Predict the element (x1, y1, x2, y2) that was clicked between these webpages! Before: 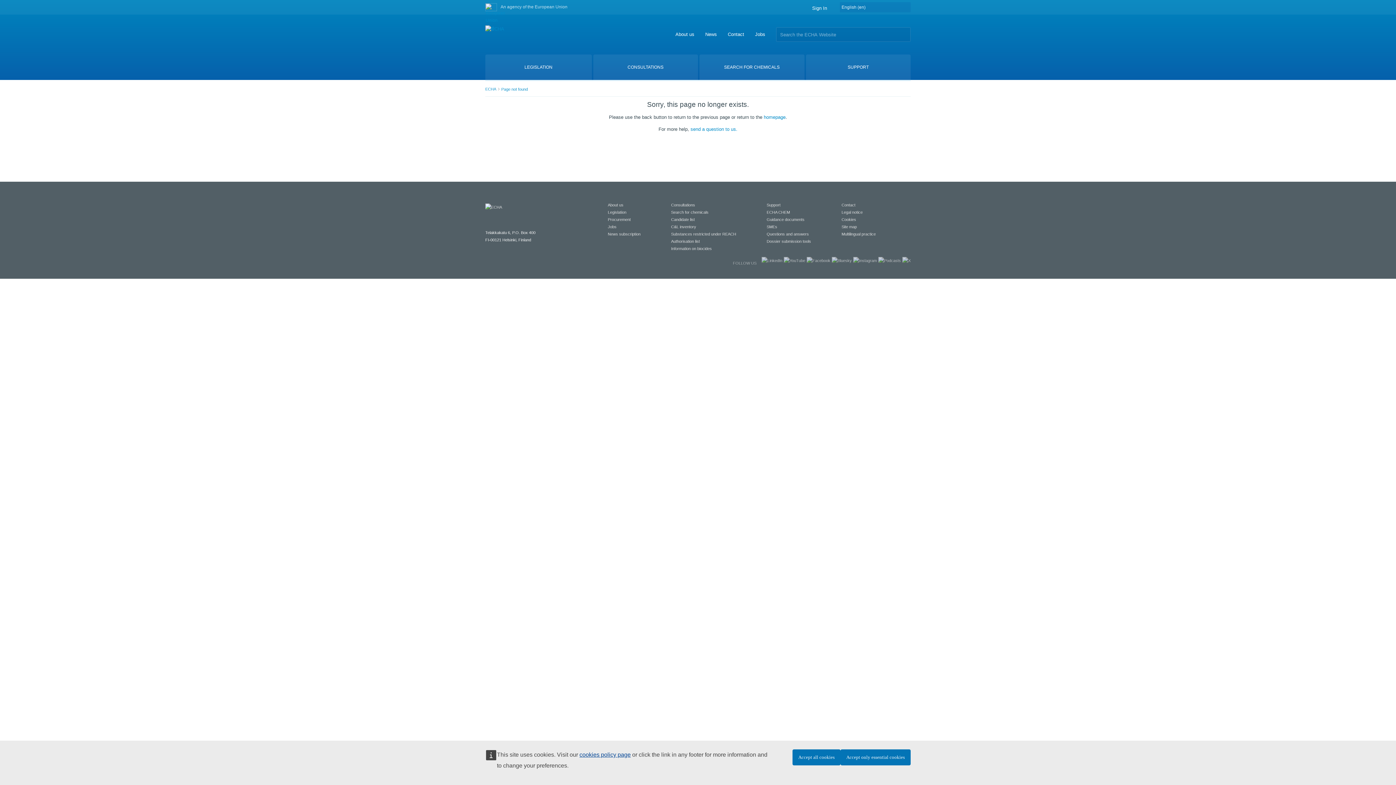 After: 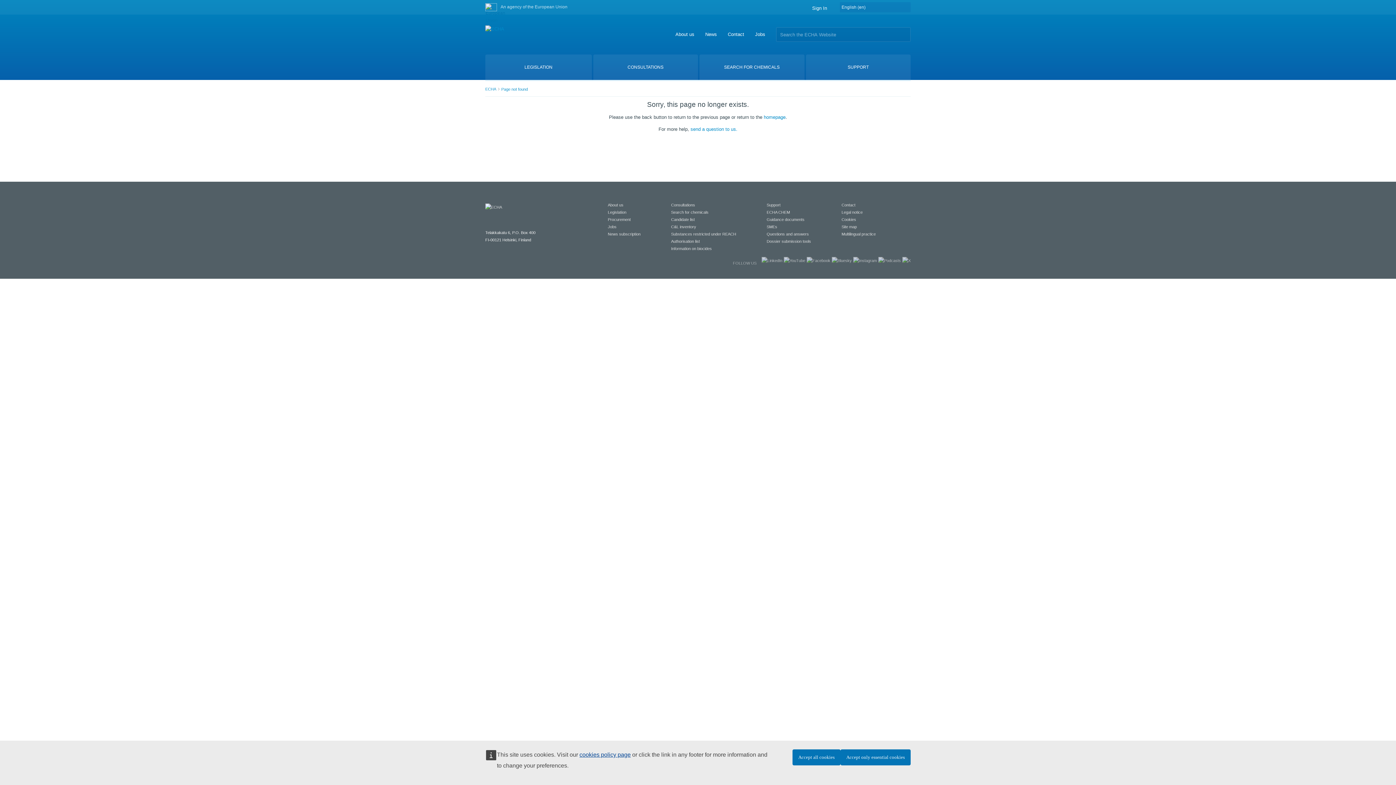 Action: bbox: (485, 3, 497, 11)